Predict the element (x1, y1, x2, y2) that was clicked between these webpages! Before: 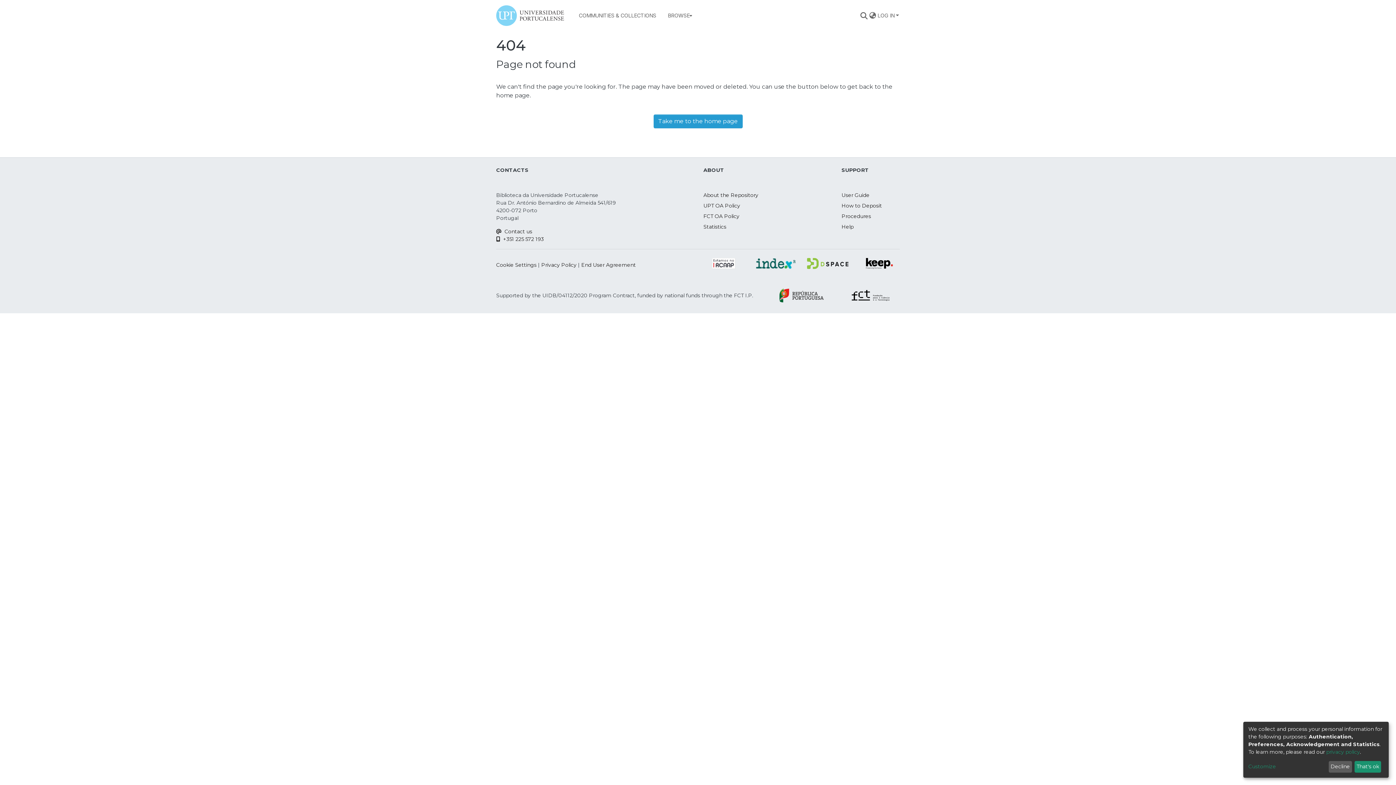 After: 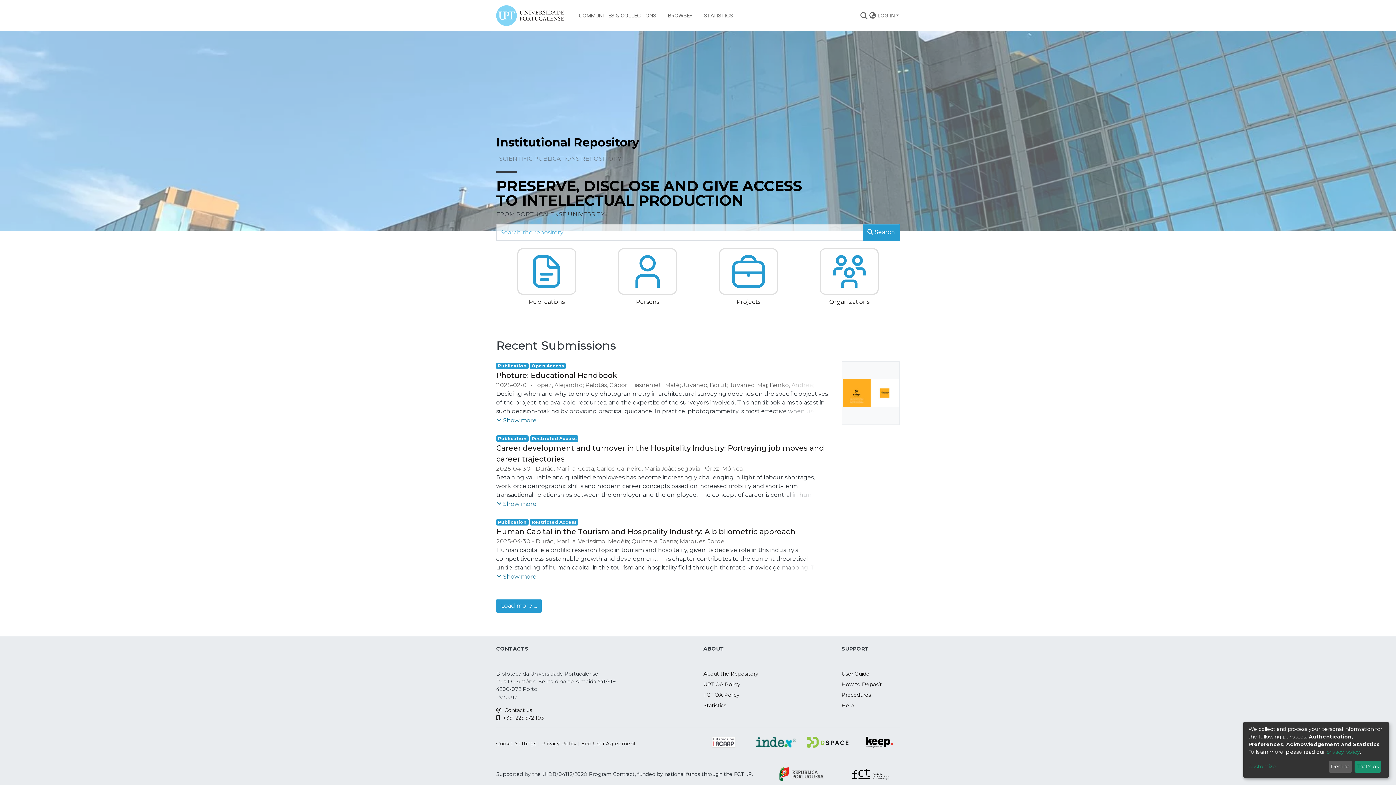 Action: bbox: (496, 3, 499, 12)